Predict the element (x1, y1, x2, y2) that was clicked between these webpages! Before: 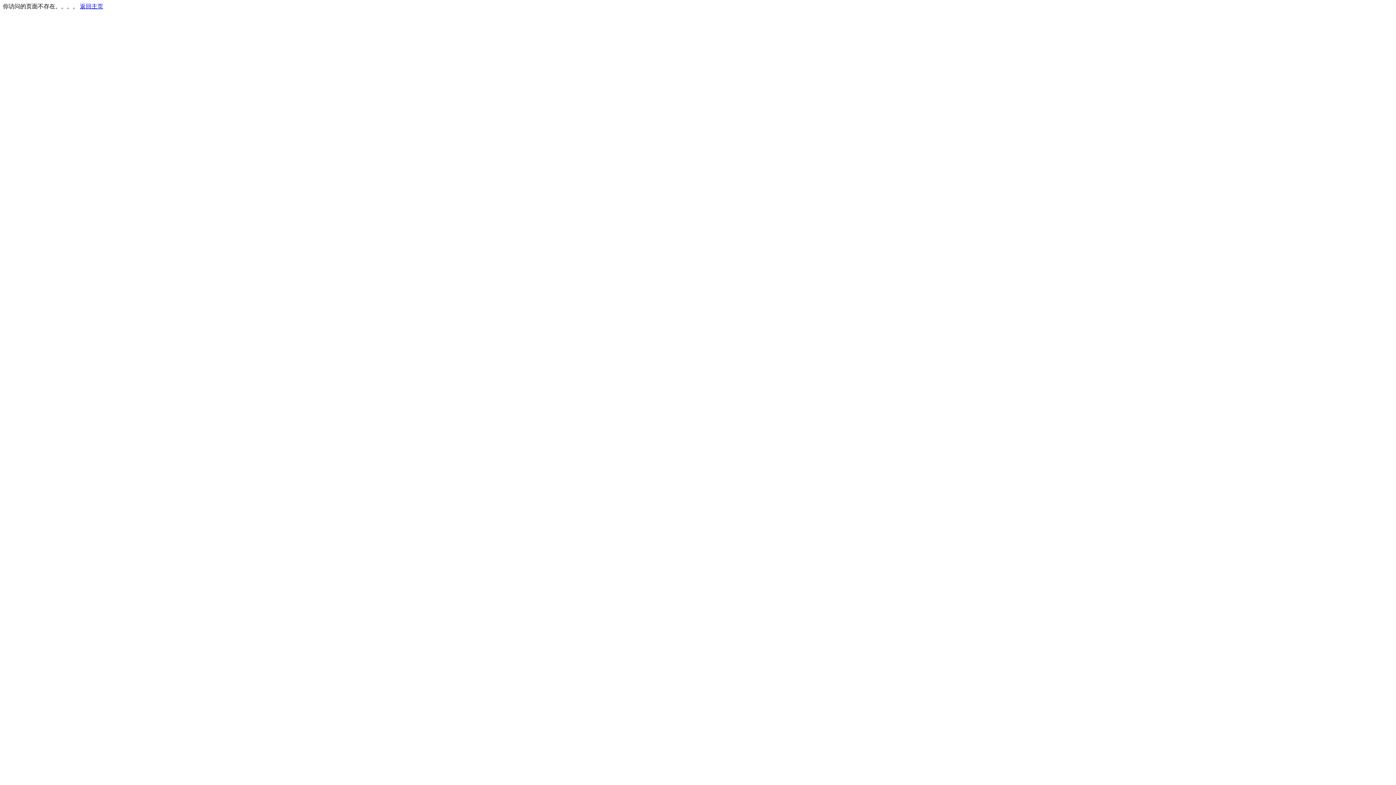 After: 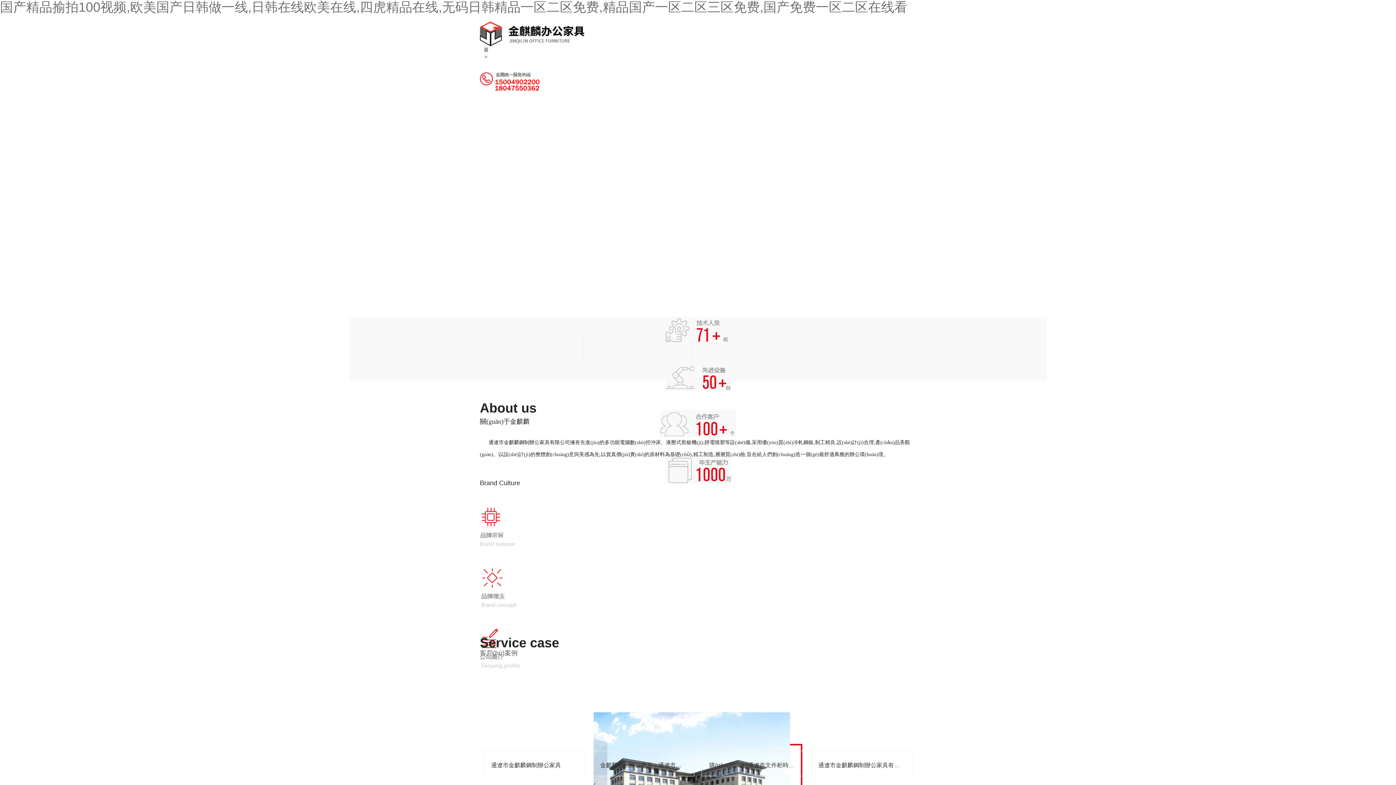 Action: label: 返回主页 bbox: (80, 3, 103, 9)